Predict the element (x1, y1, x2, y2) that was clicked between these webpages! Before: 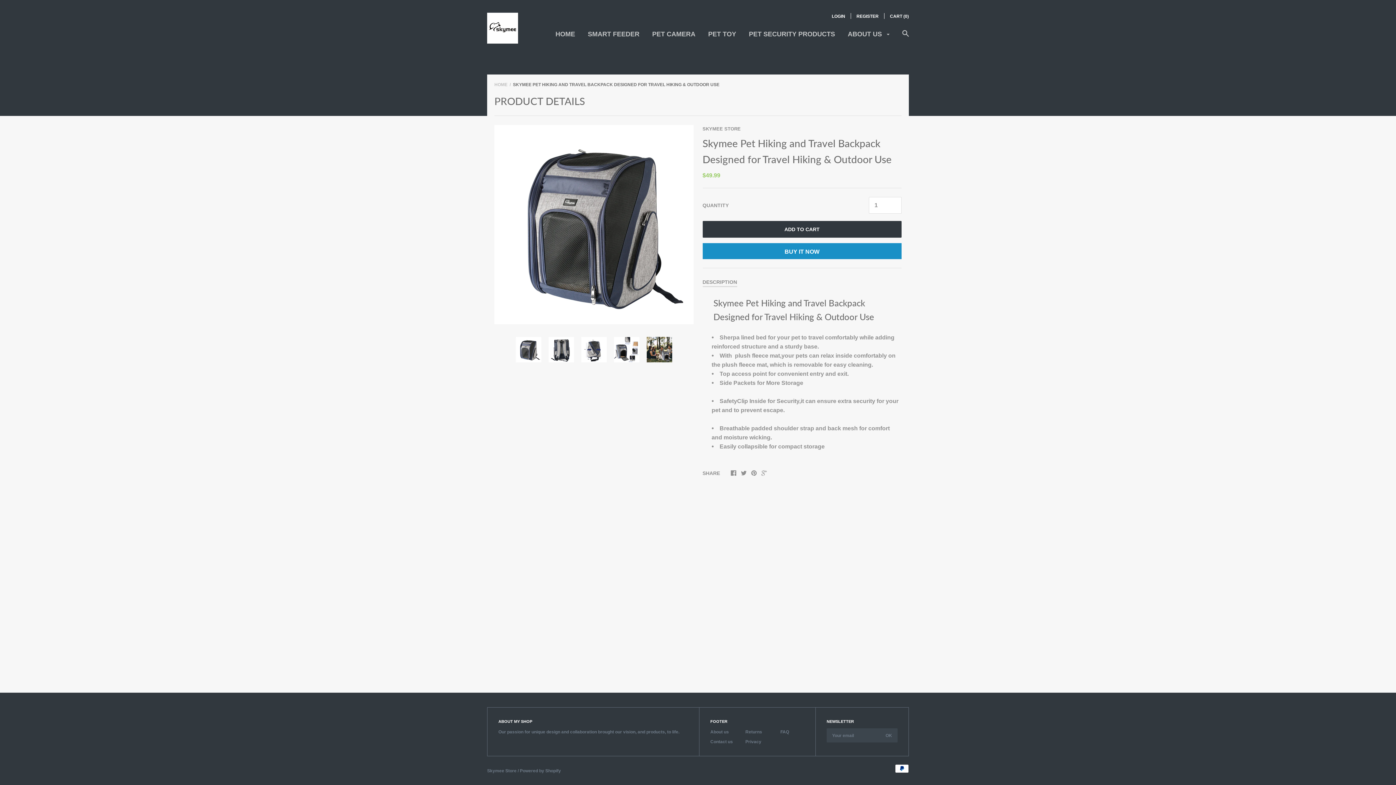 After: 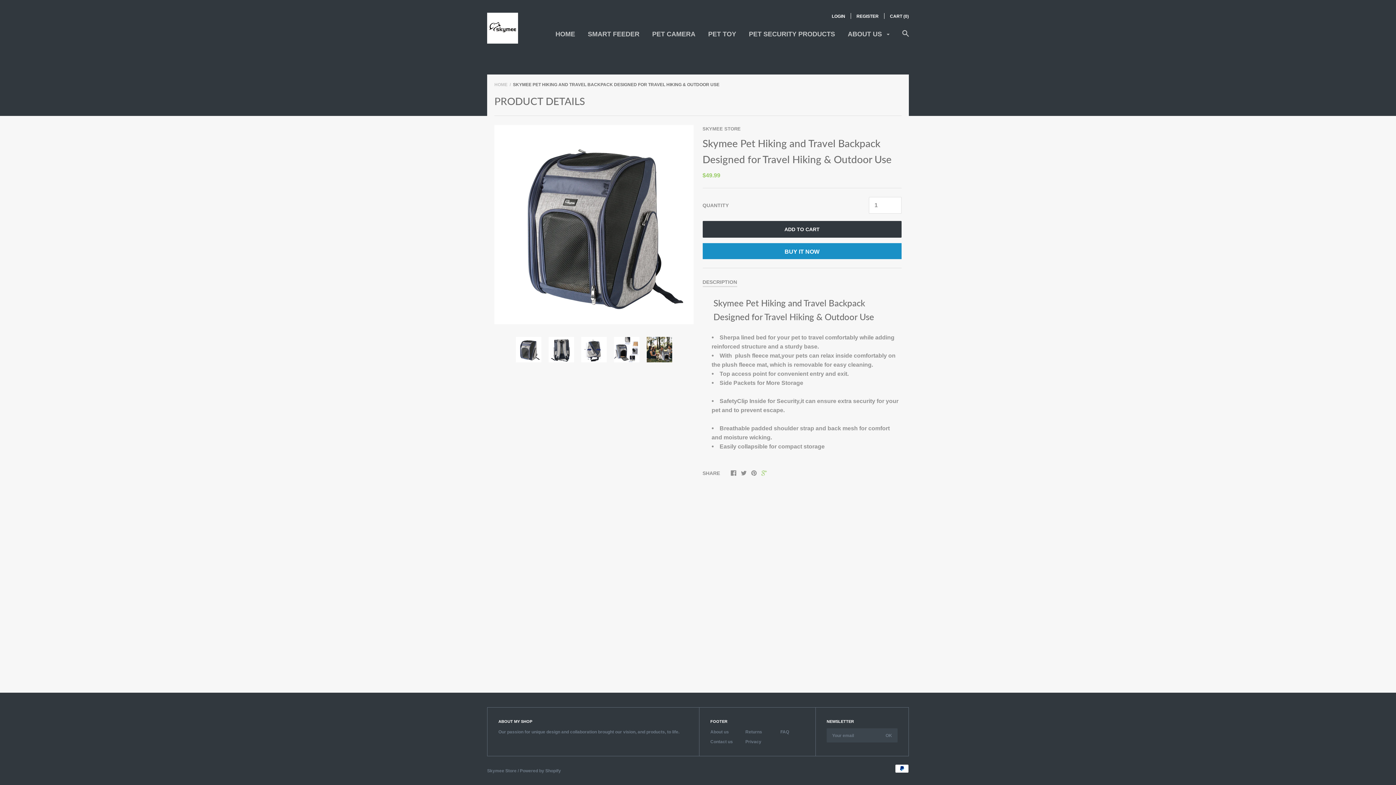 Action: bbox: (761, 470, 767, 477)